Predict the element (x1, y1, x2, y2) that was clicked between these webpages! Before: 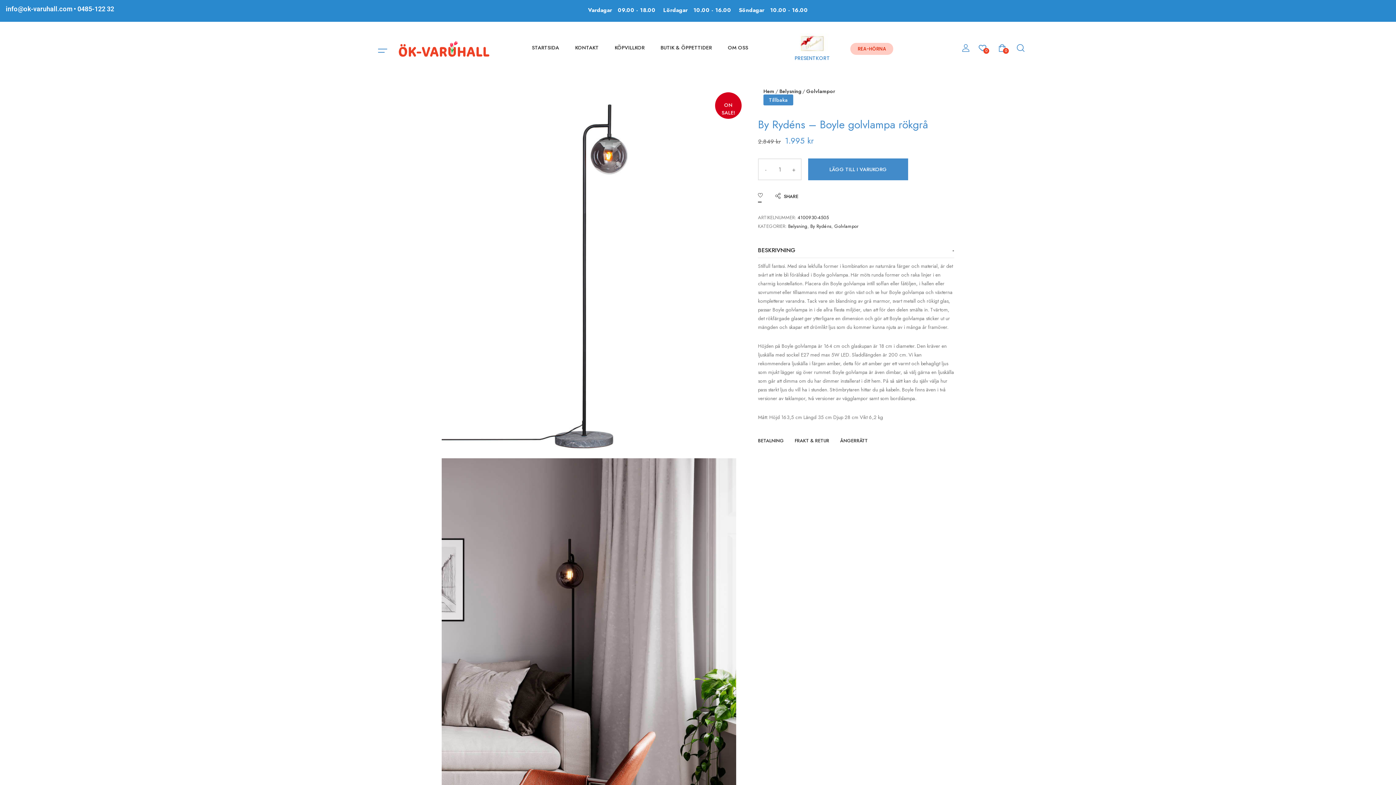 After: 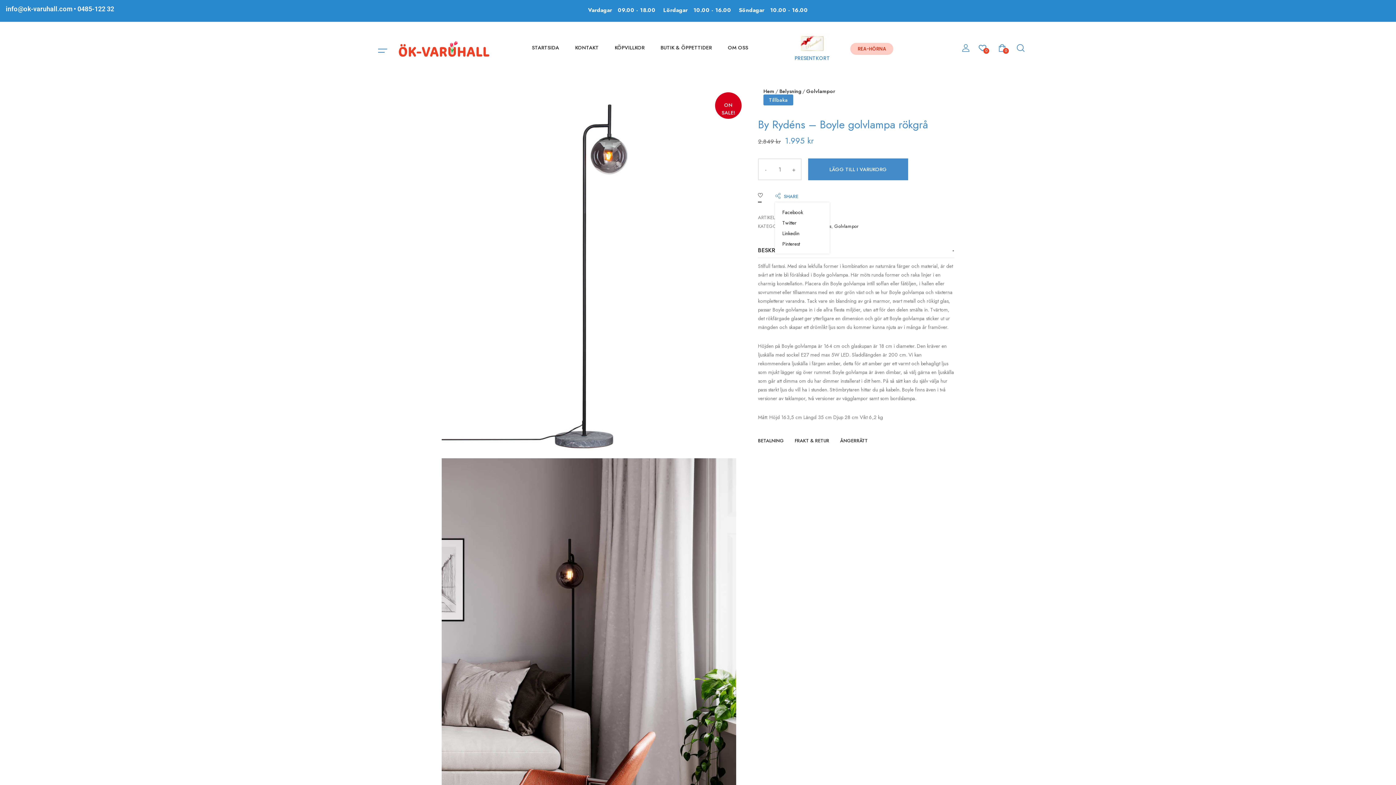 Action: bbox: (775, 193, 798, 199) label: SHARE